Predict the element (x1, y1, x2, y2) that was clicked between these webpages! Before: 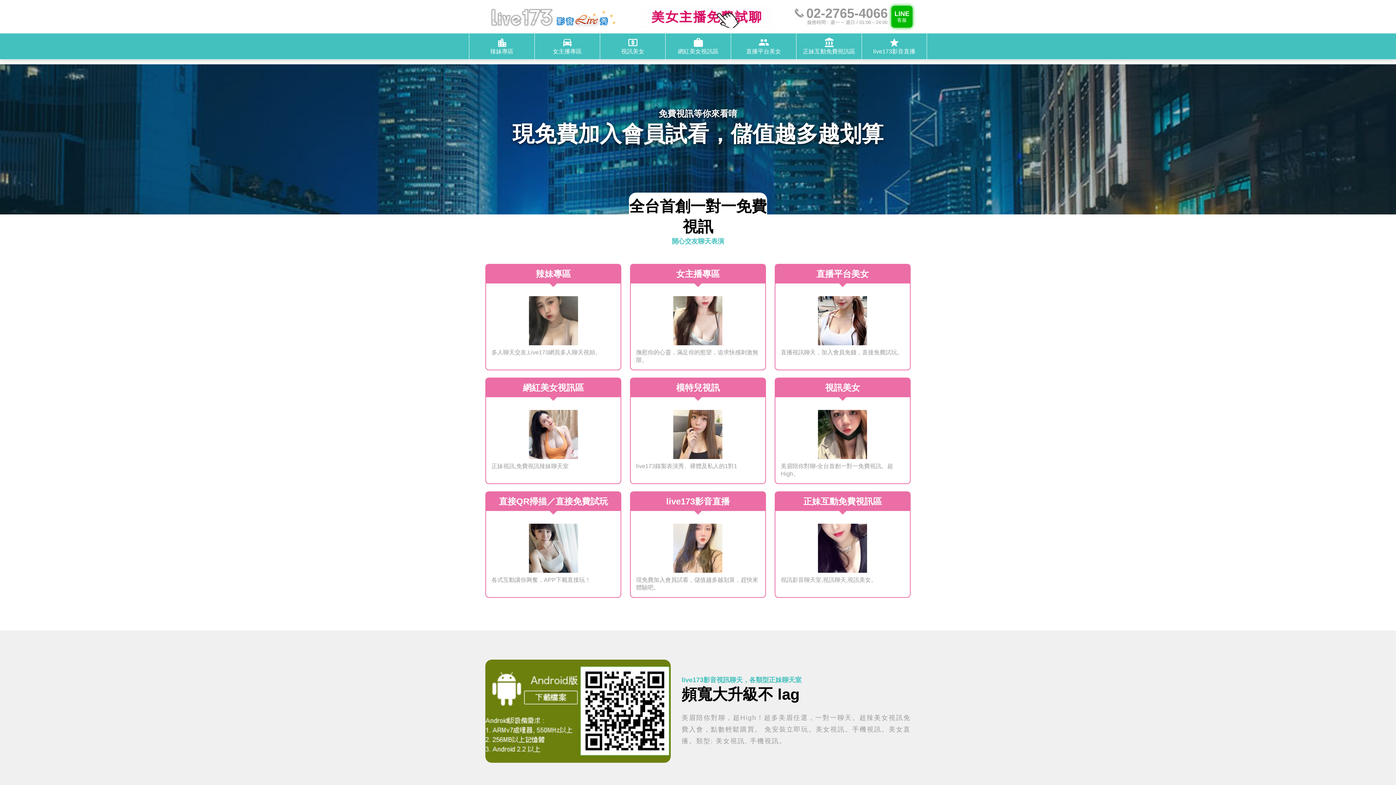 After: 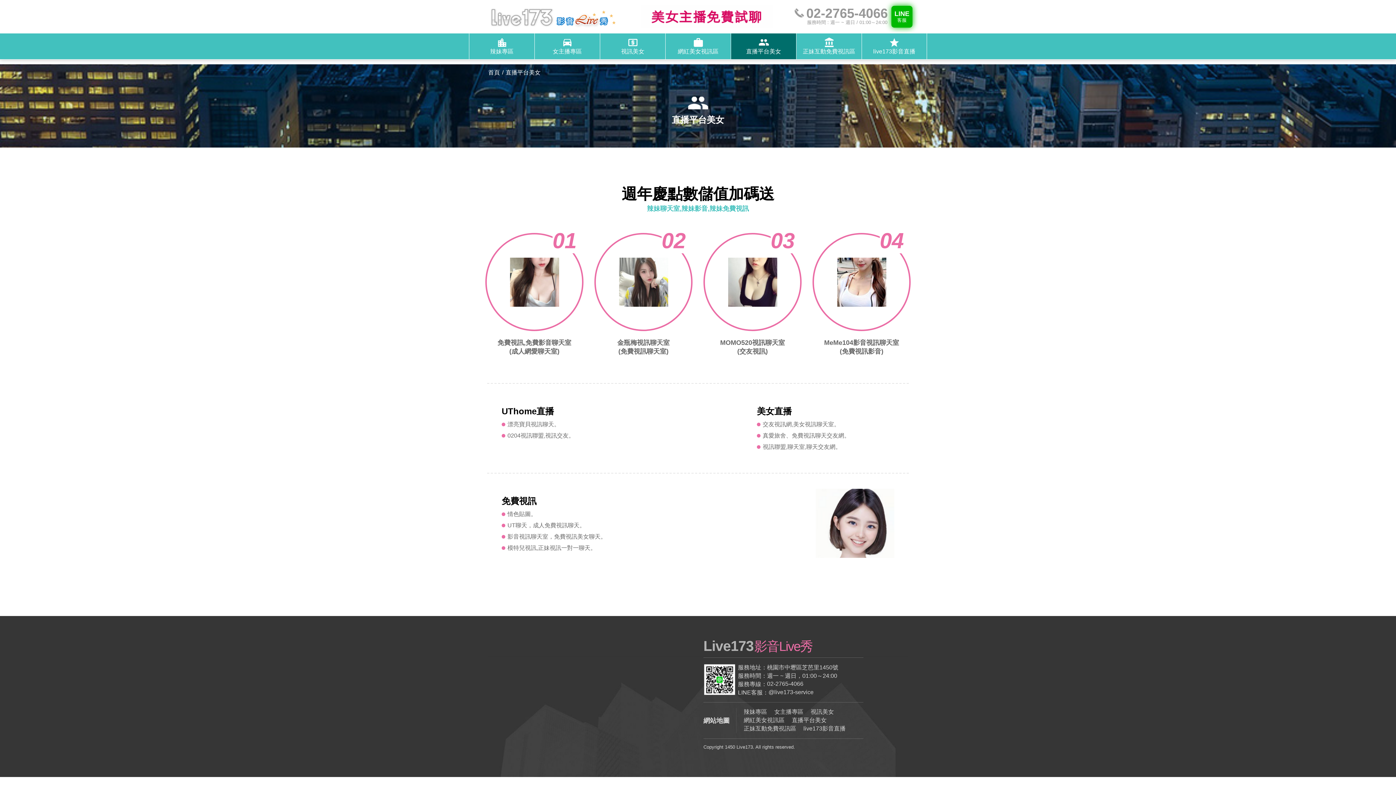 Action: bbox: (731, 33, 796, 59) label: 直播平台美女